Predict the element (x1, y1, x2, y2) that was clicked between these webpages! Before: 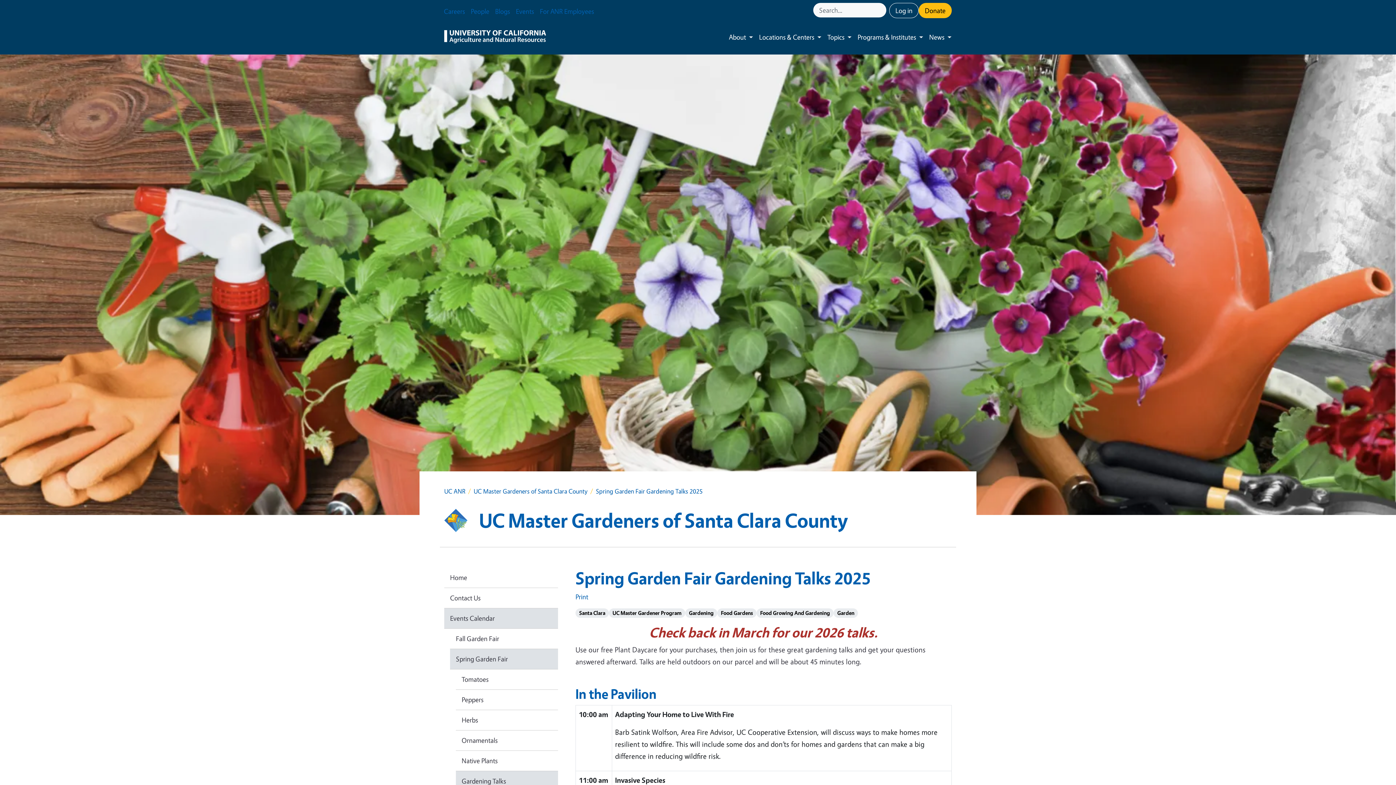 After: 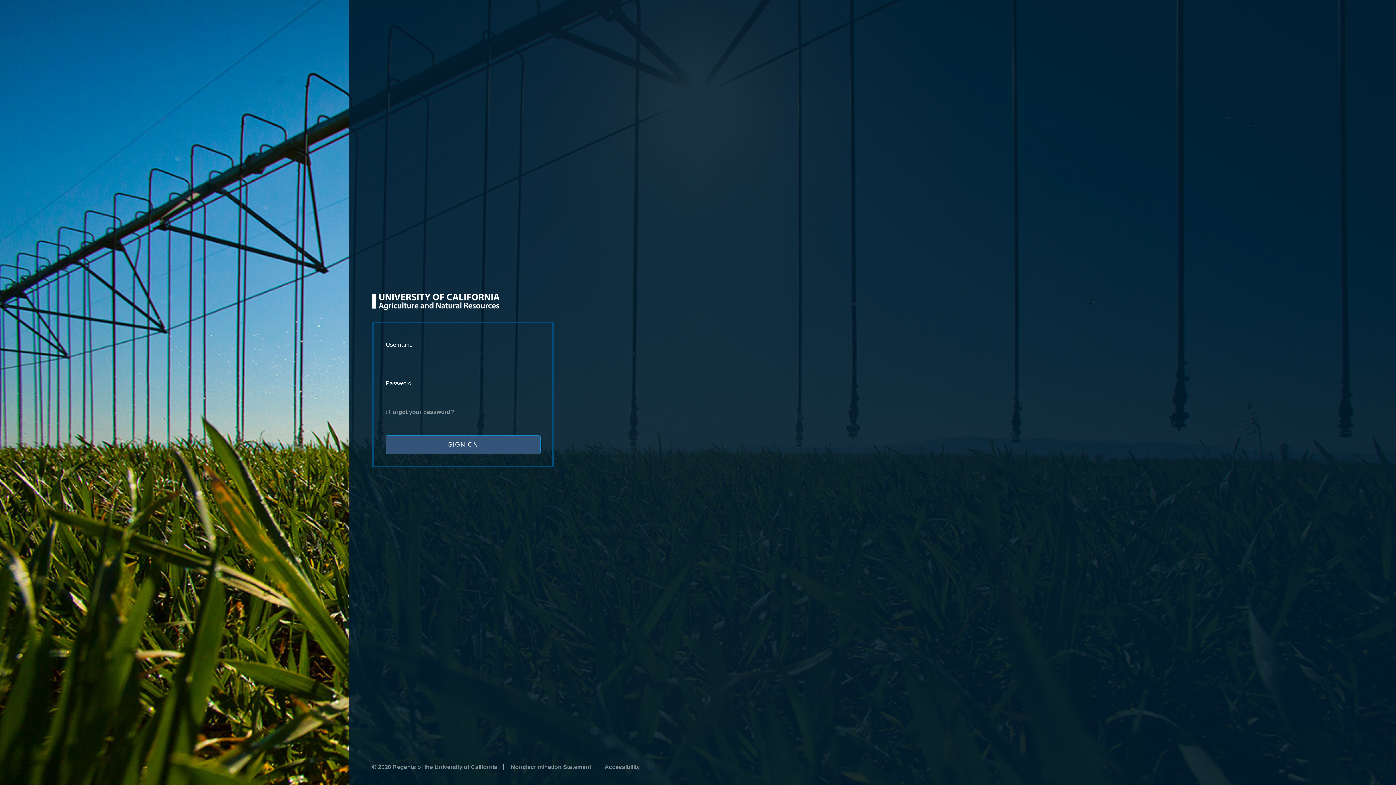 Action: bbox: (889, 2, 918, 18) label: Log in